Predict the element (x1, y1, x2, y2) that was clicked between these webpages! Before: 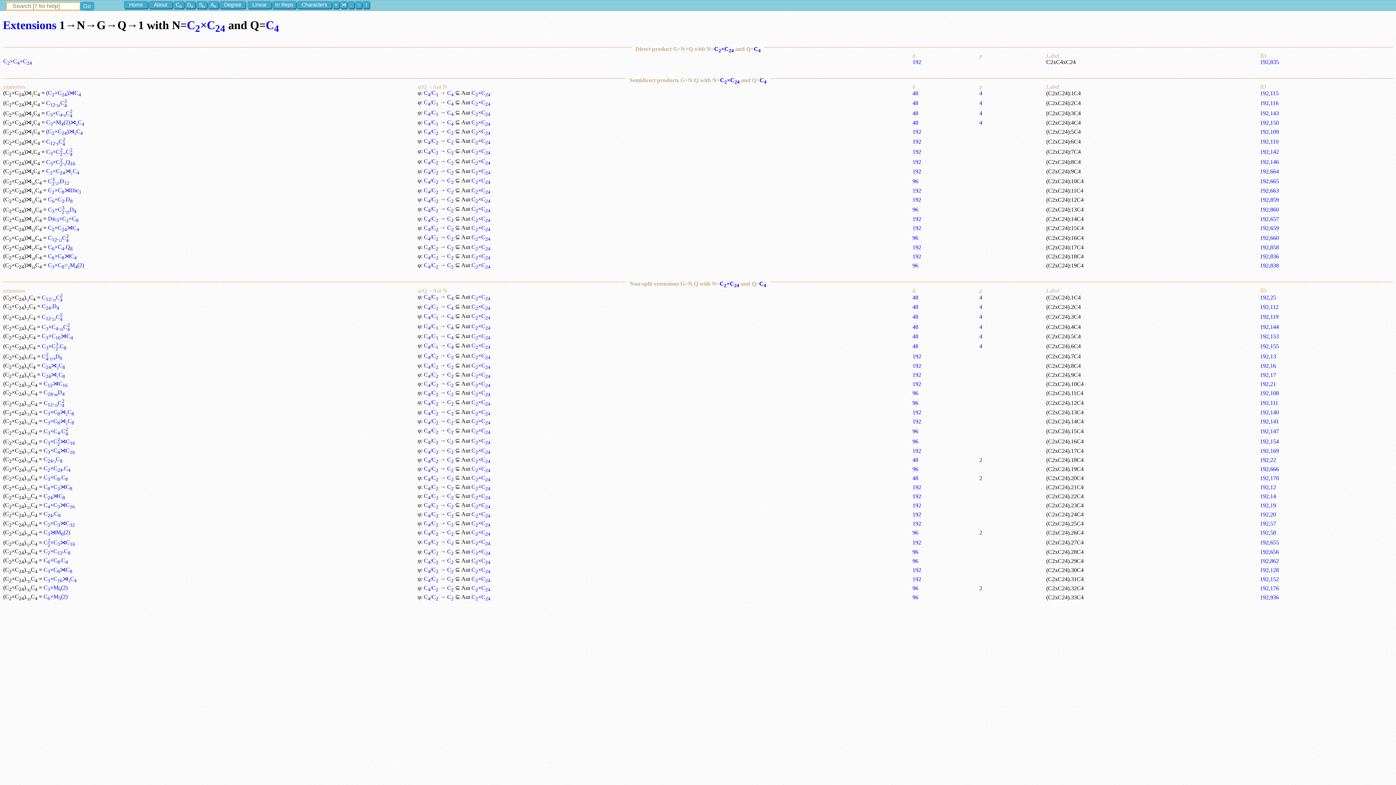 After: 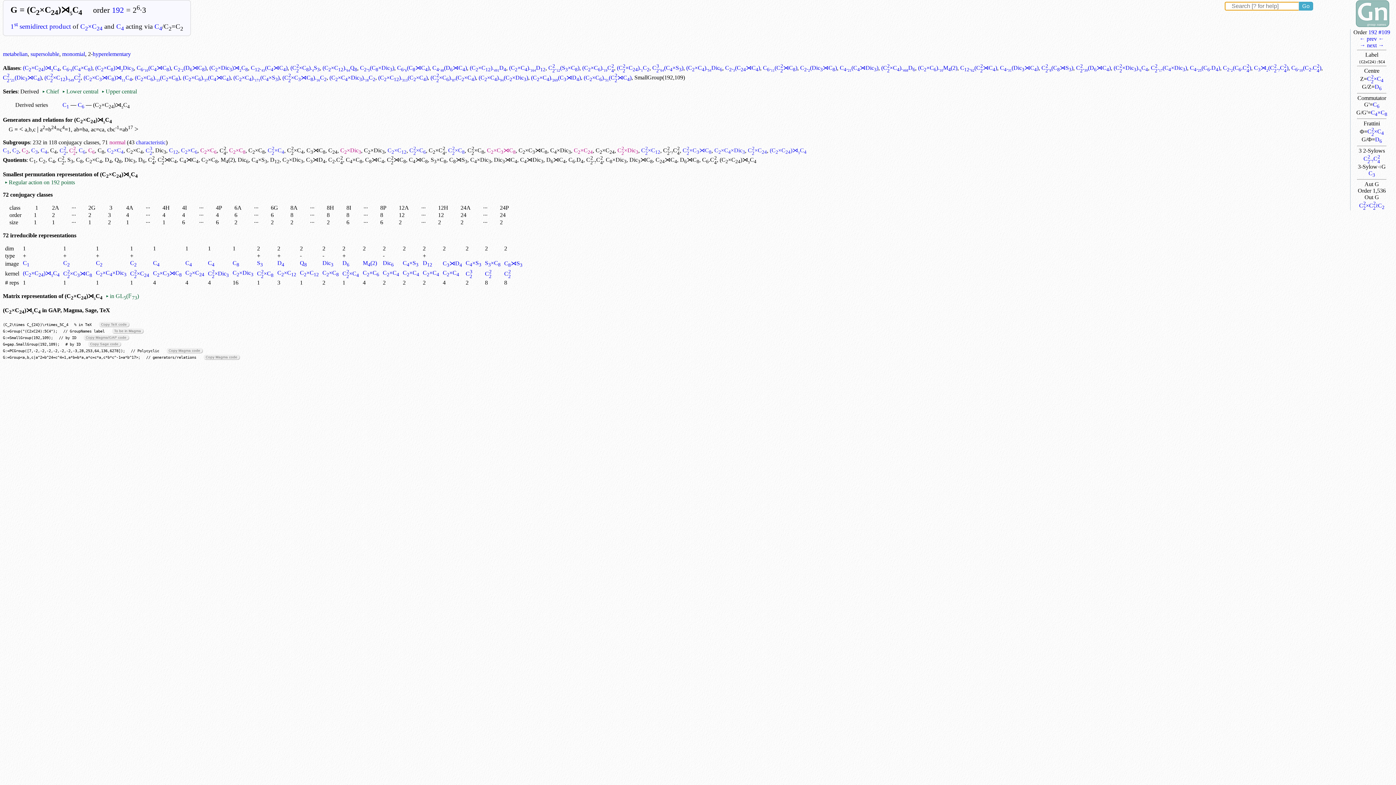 Action: bbox: (46, 128, 82, 134) label: (C2×C24)⋊5C4